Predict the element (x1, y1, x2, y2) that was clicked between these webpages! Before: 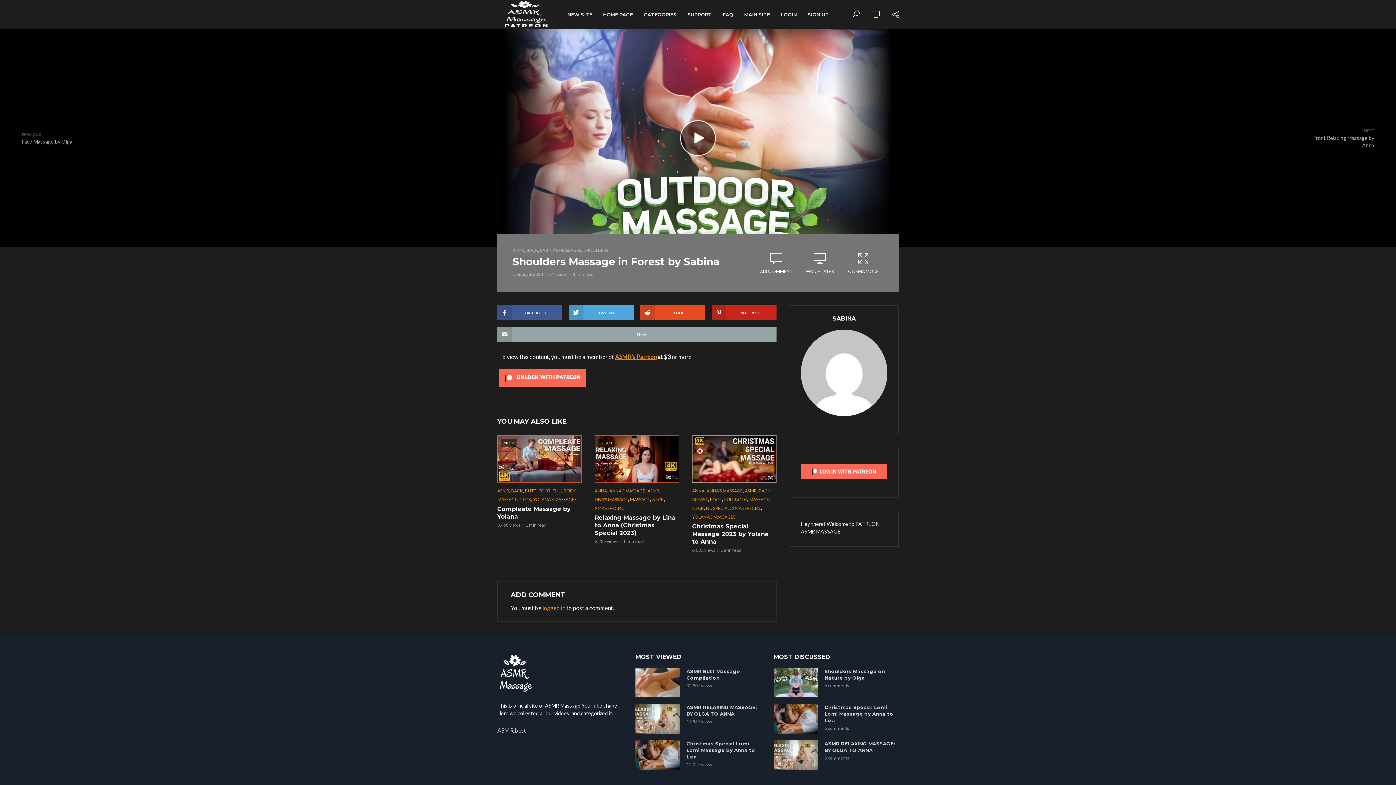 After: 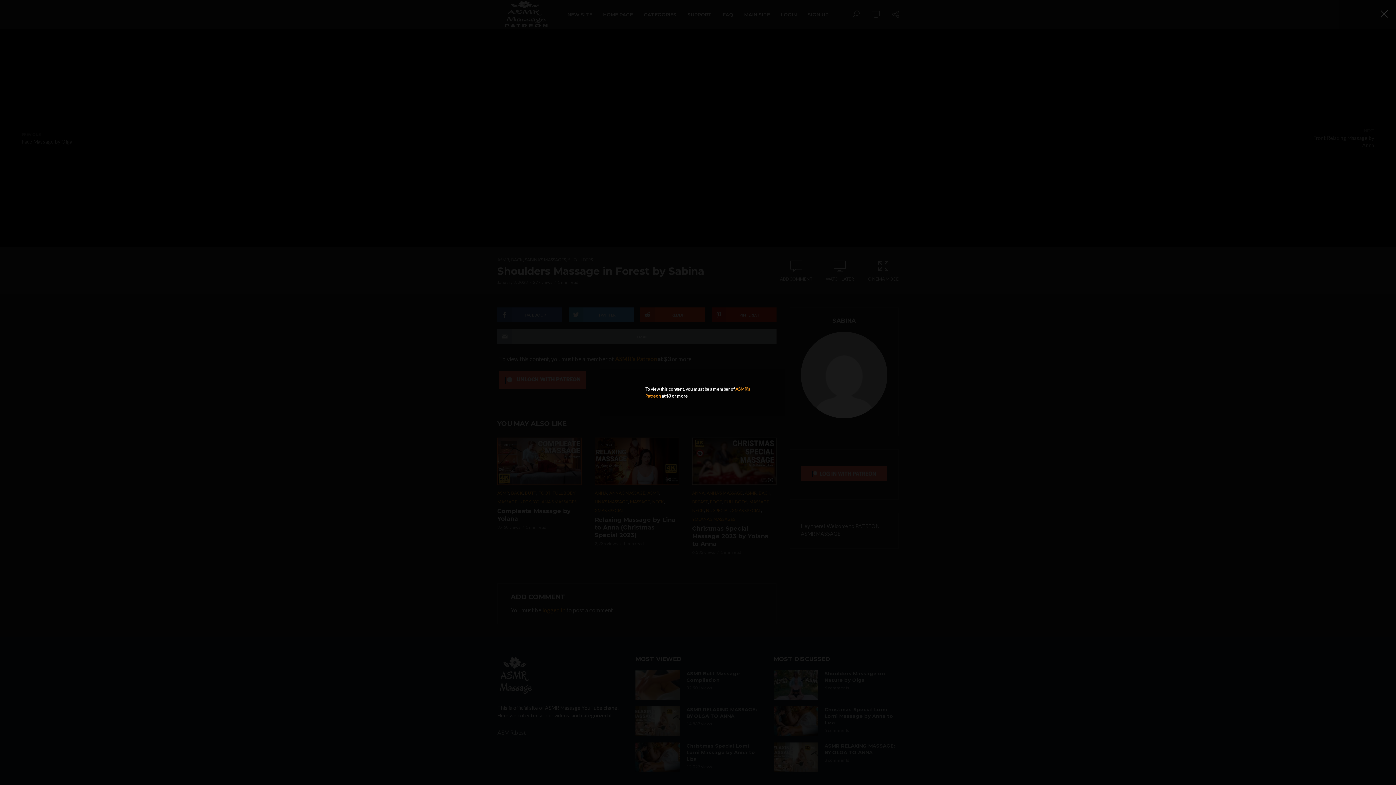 Action: bbox: (841, 245, 885, 282) label: CINEMA MODE